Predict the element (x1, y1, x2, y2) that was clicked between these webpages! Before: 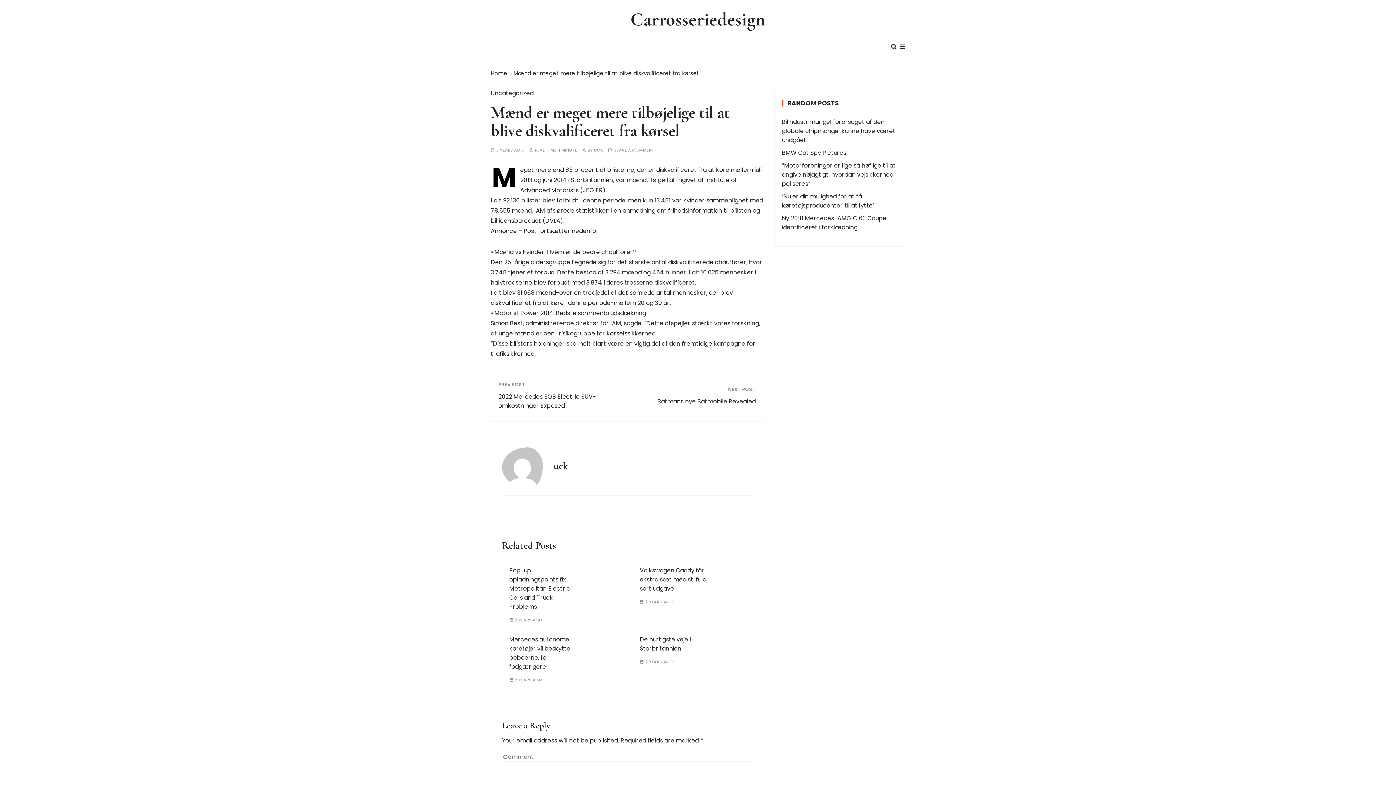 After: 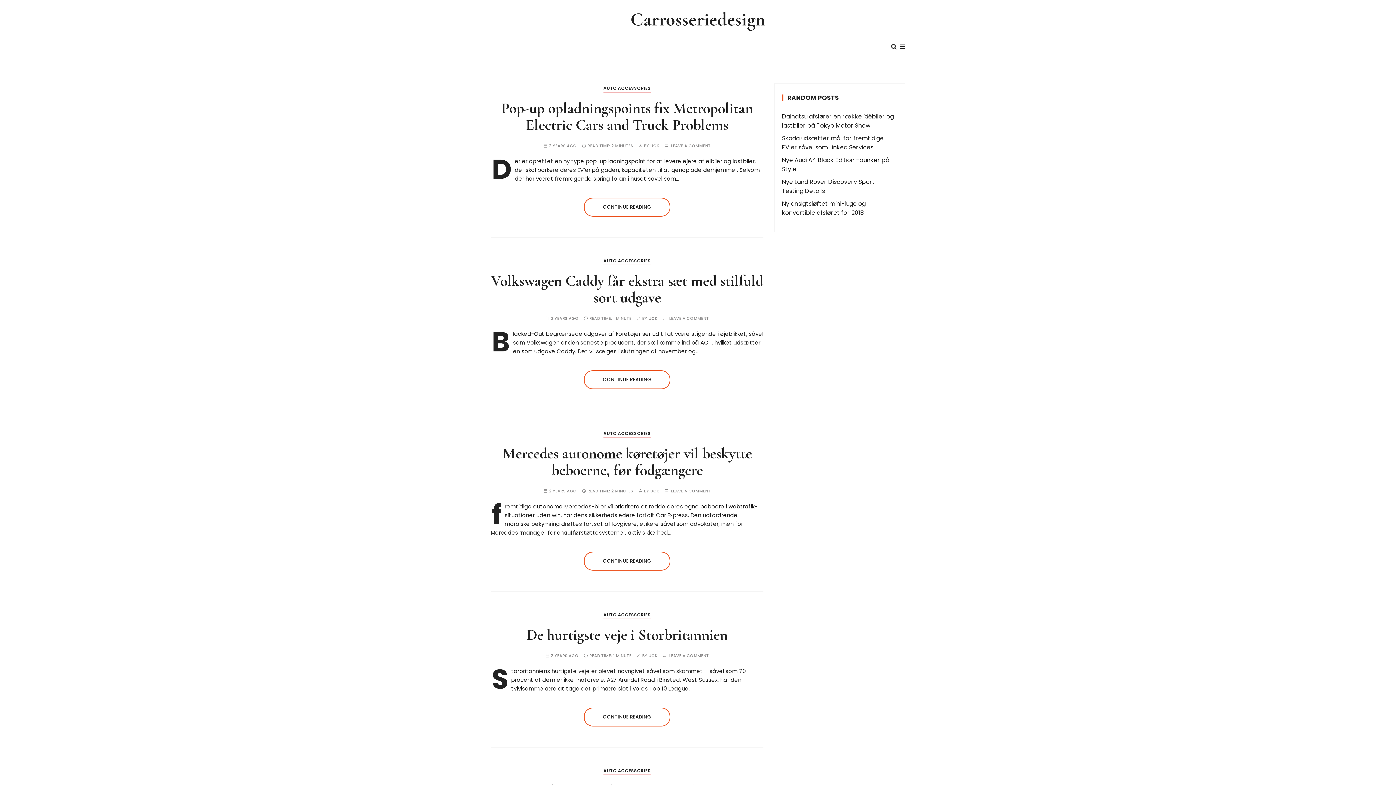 Action: bbox: (630, 7, 765, 31) label: Carrosseriedesign